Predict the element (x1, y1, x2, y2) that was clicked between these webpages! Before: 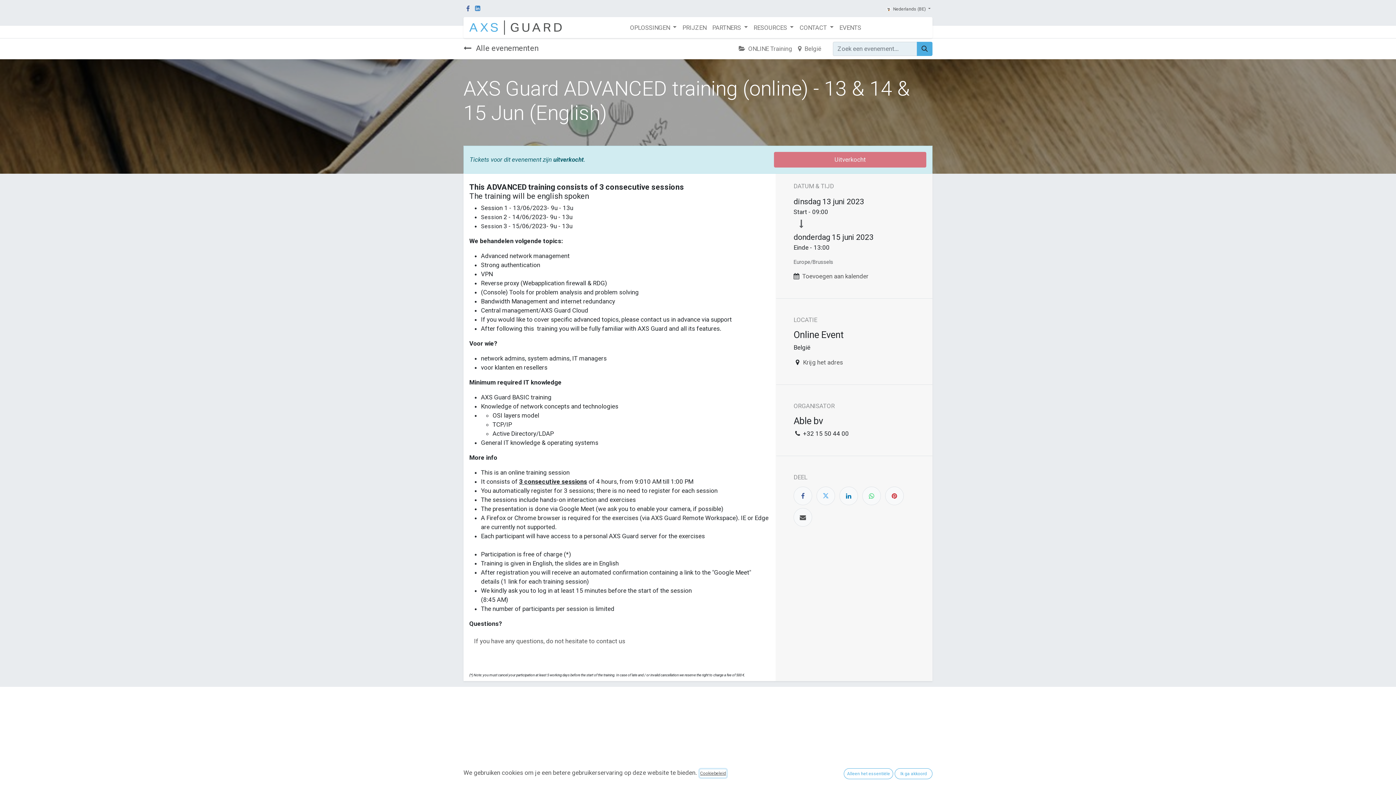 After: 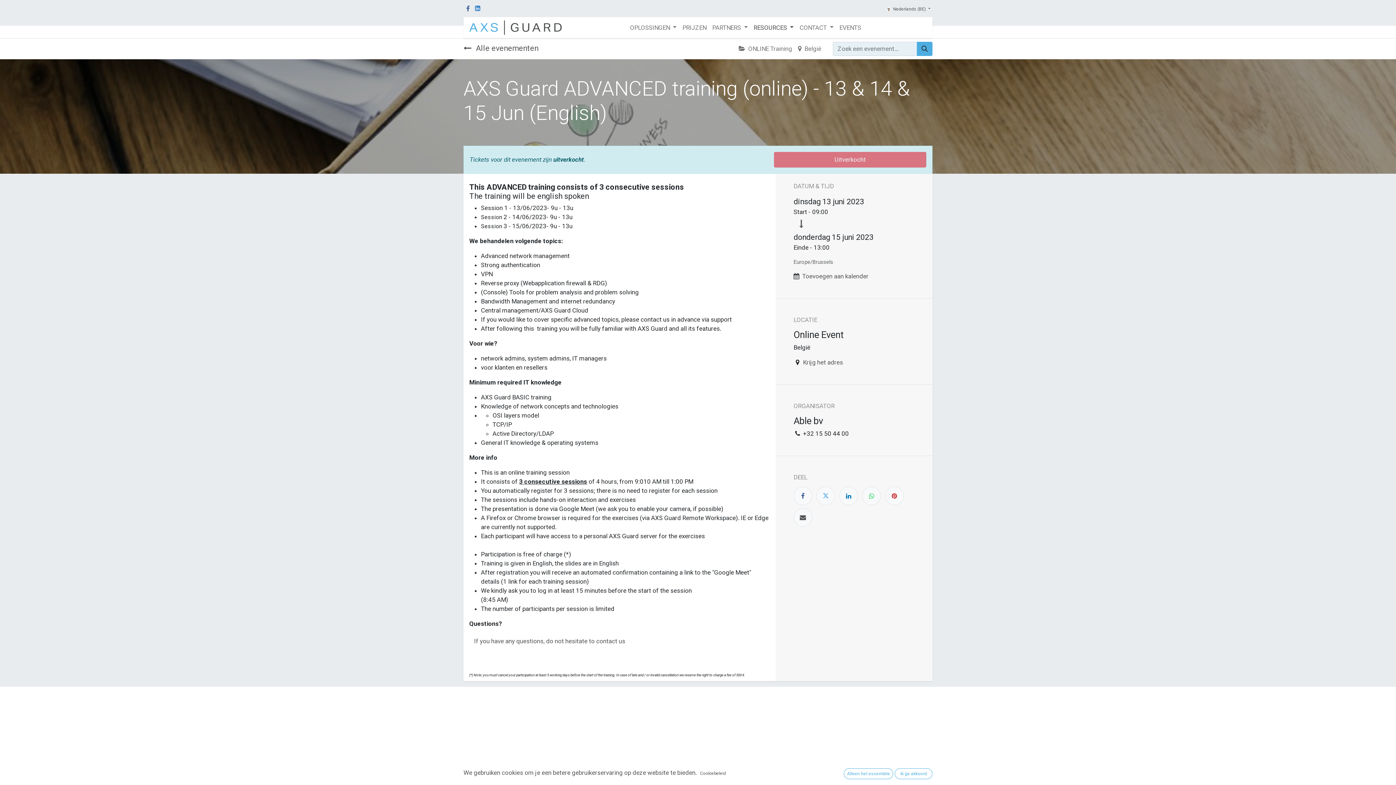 Action: label: RESOURCES  bbox: (750, 20, 796, 35)